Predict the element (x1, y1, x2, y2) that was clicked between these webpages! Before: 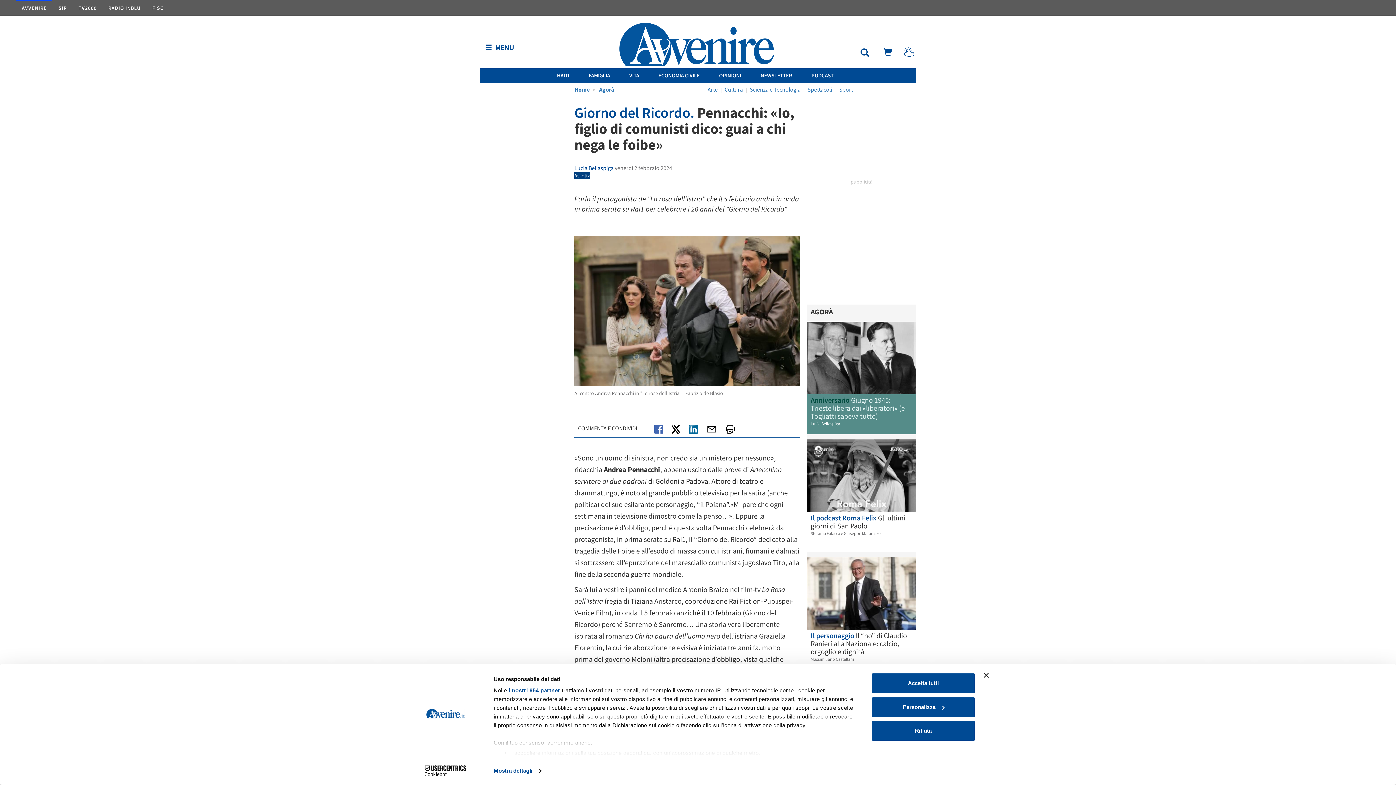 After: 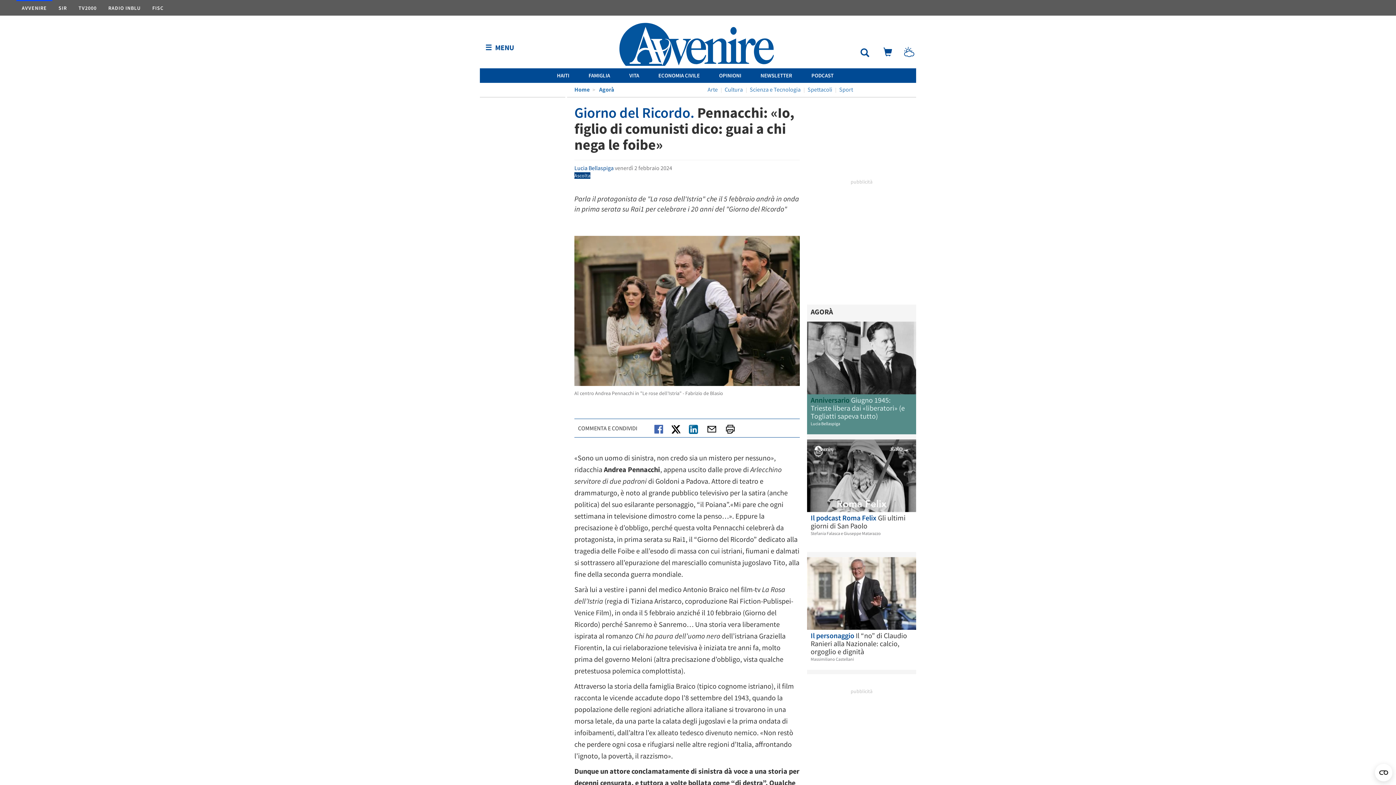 Action: label: Accetta tutti bbox: (871, 673, 975, 694)